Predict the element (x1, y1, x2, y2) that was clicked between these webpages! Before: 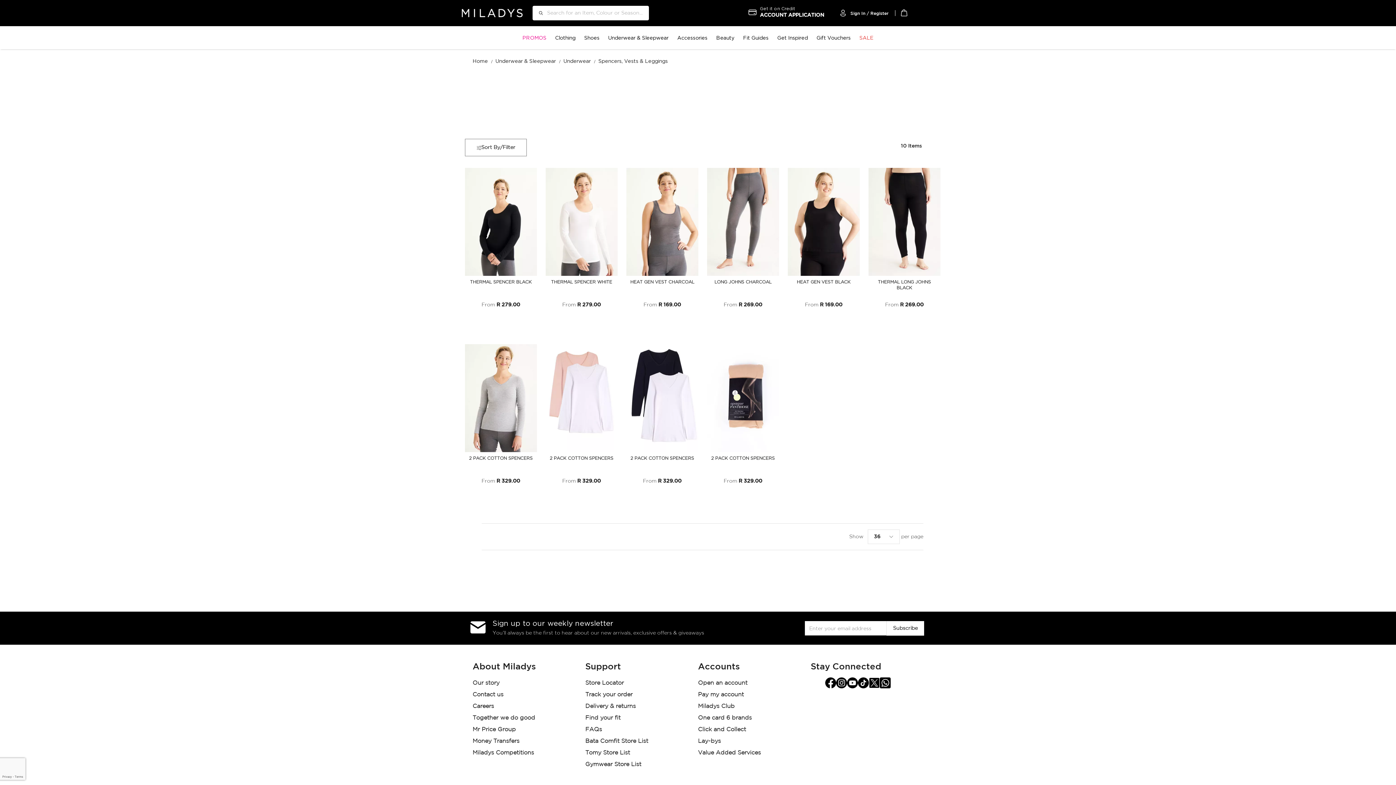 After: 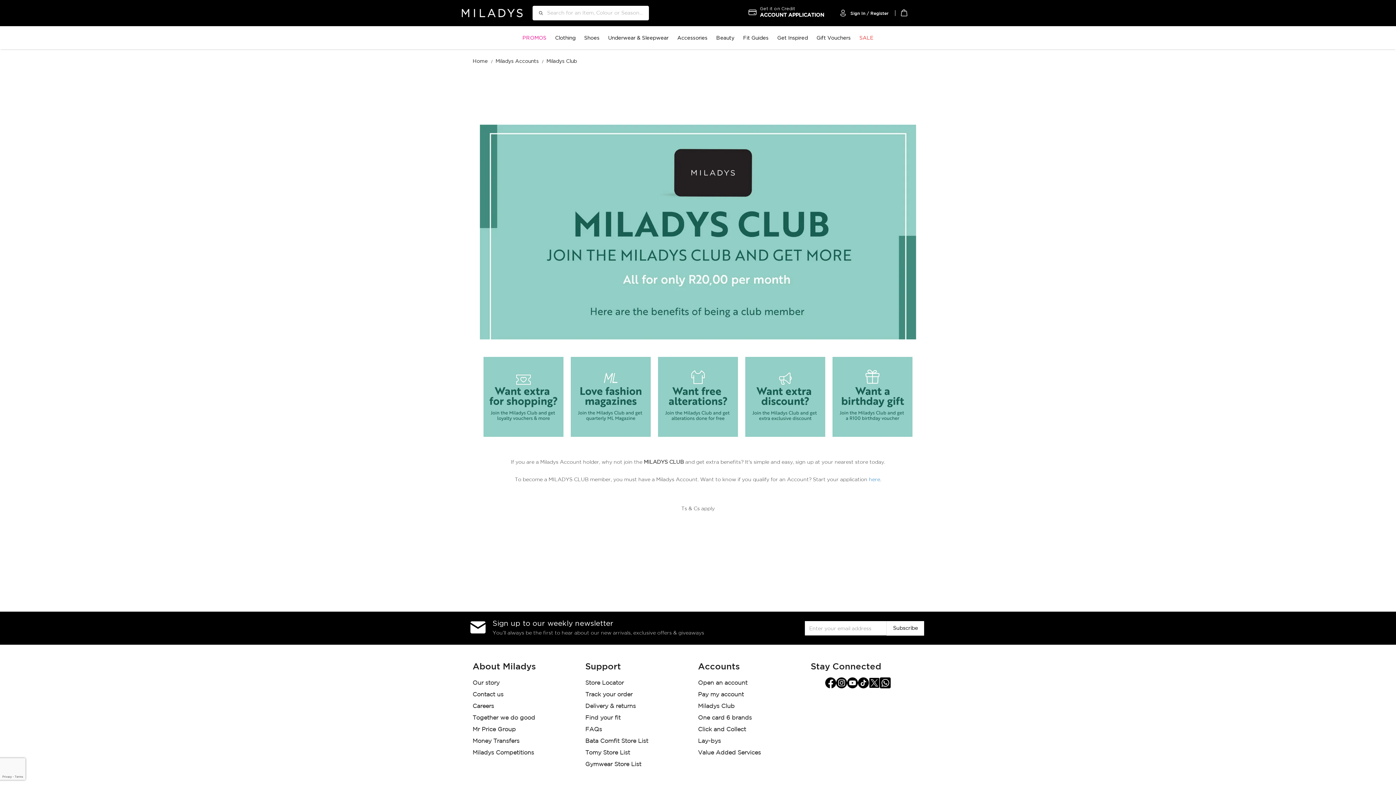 Action: bbox: (698, 704, 734, 709) label: Miladys Club